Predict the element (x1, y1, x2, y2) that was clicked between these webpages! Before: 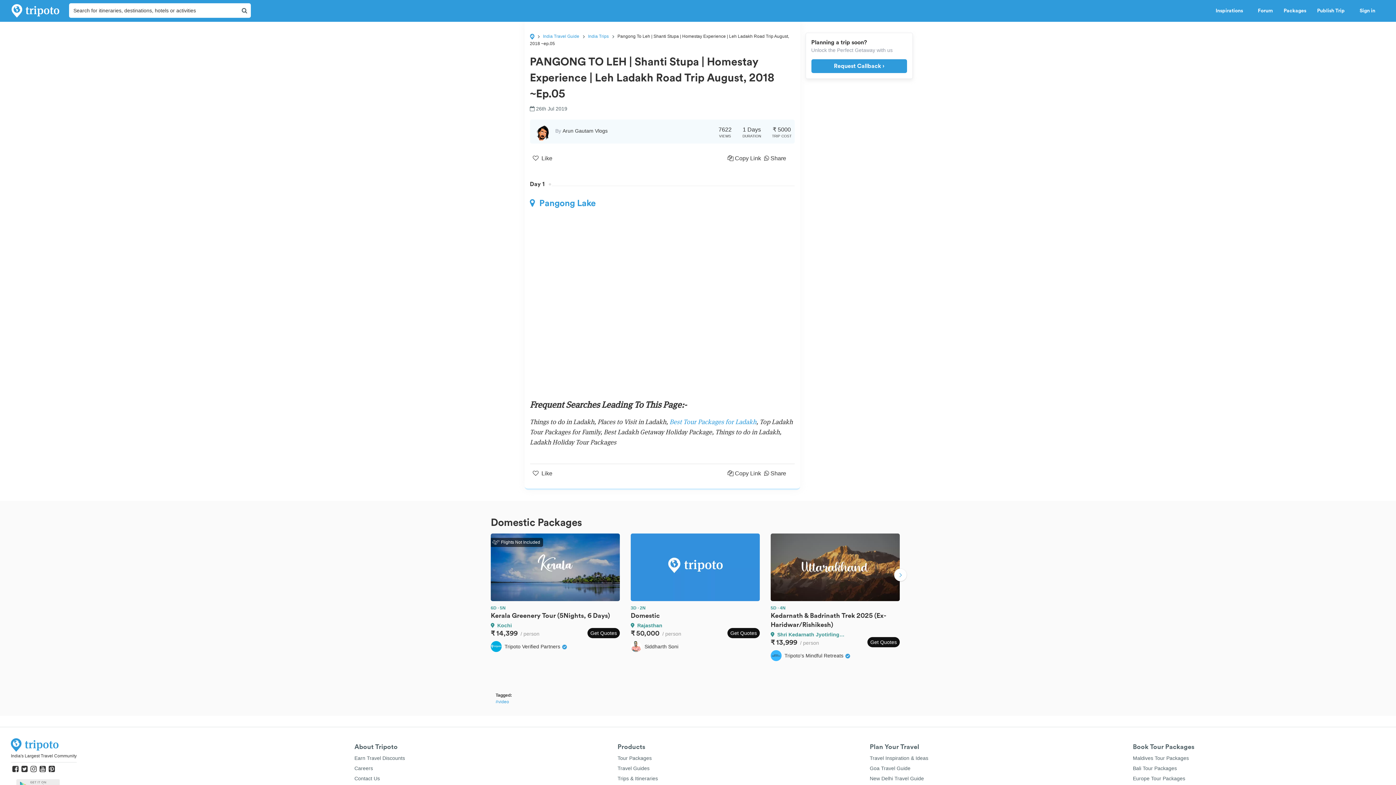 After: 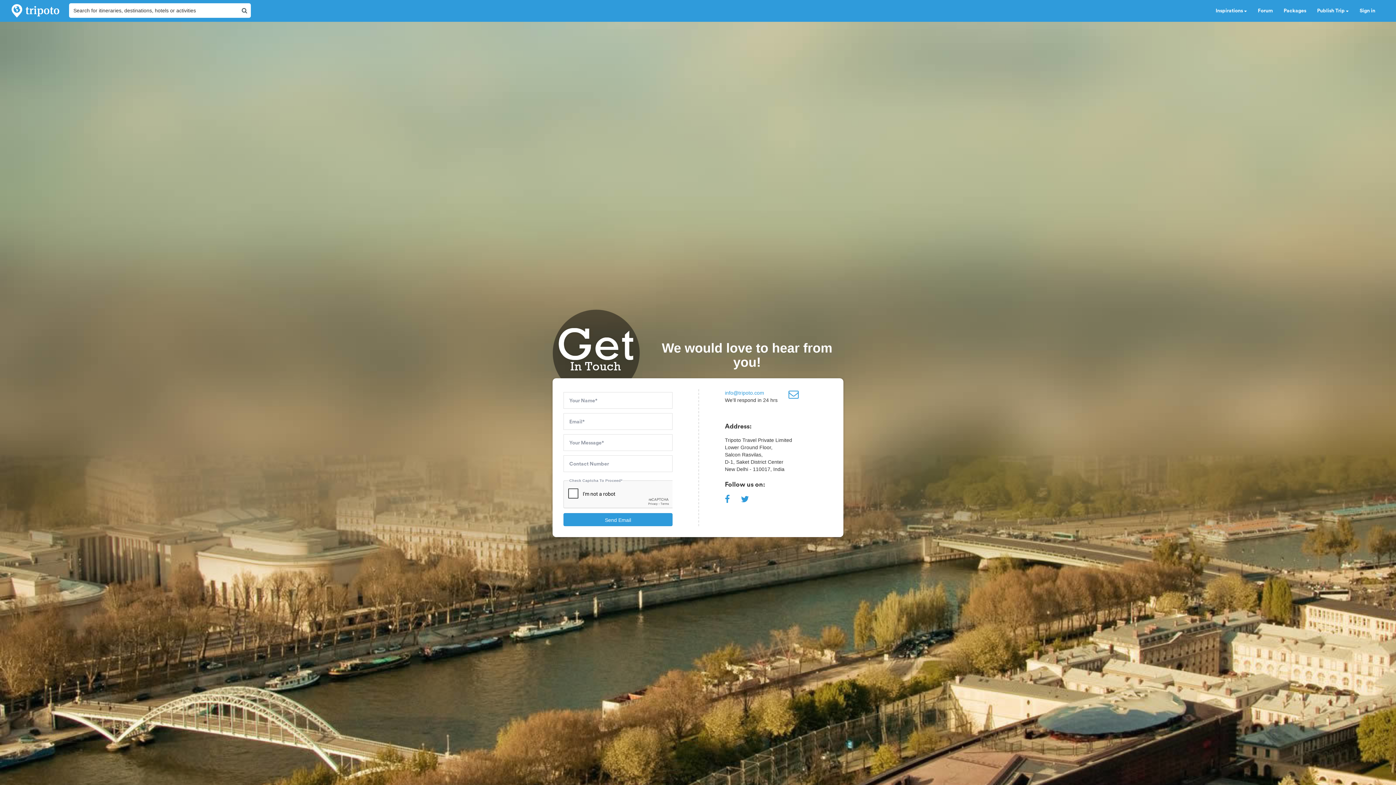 Action: bbox: (354, 775, 380, 781) label: Contact Us